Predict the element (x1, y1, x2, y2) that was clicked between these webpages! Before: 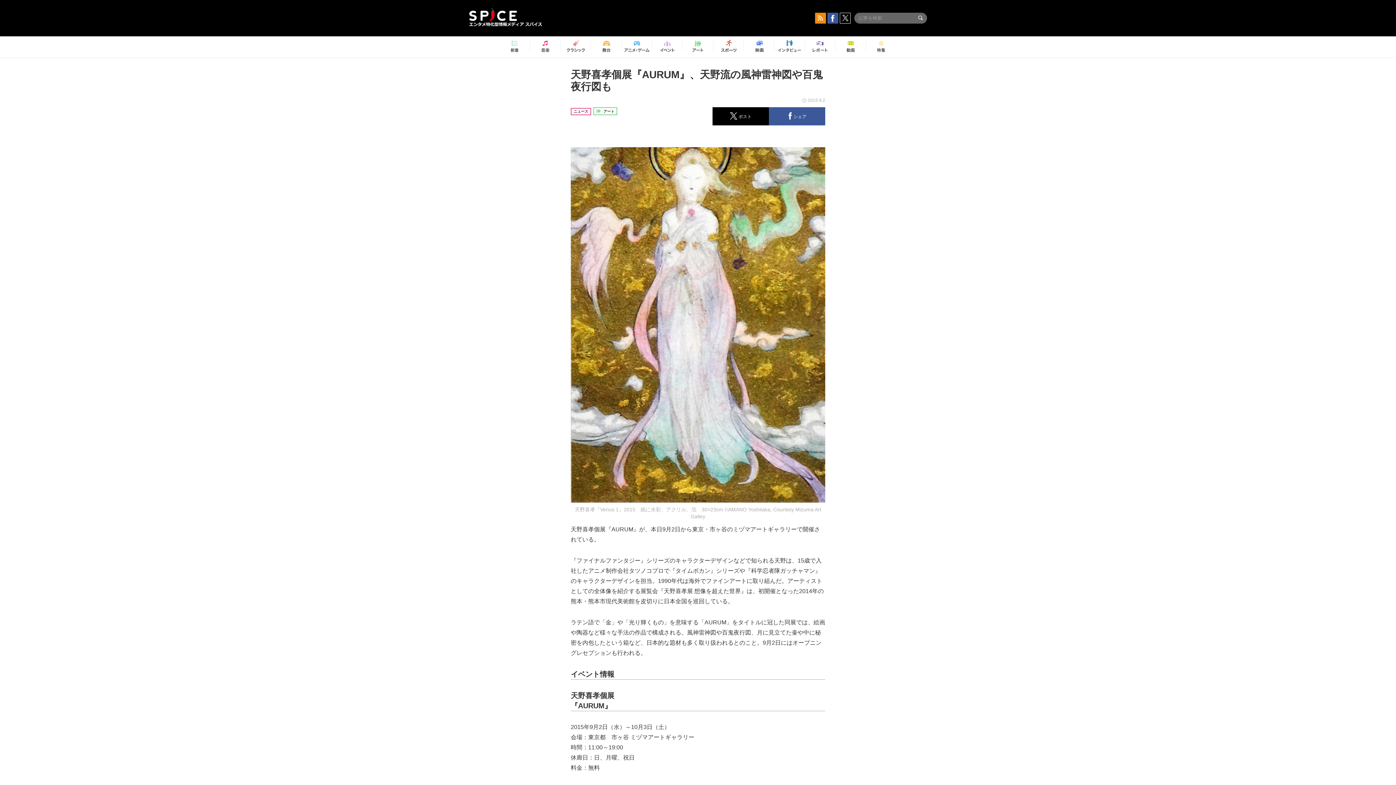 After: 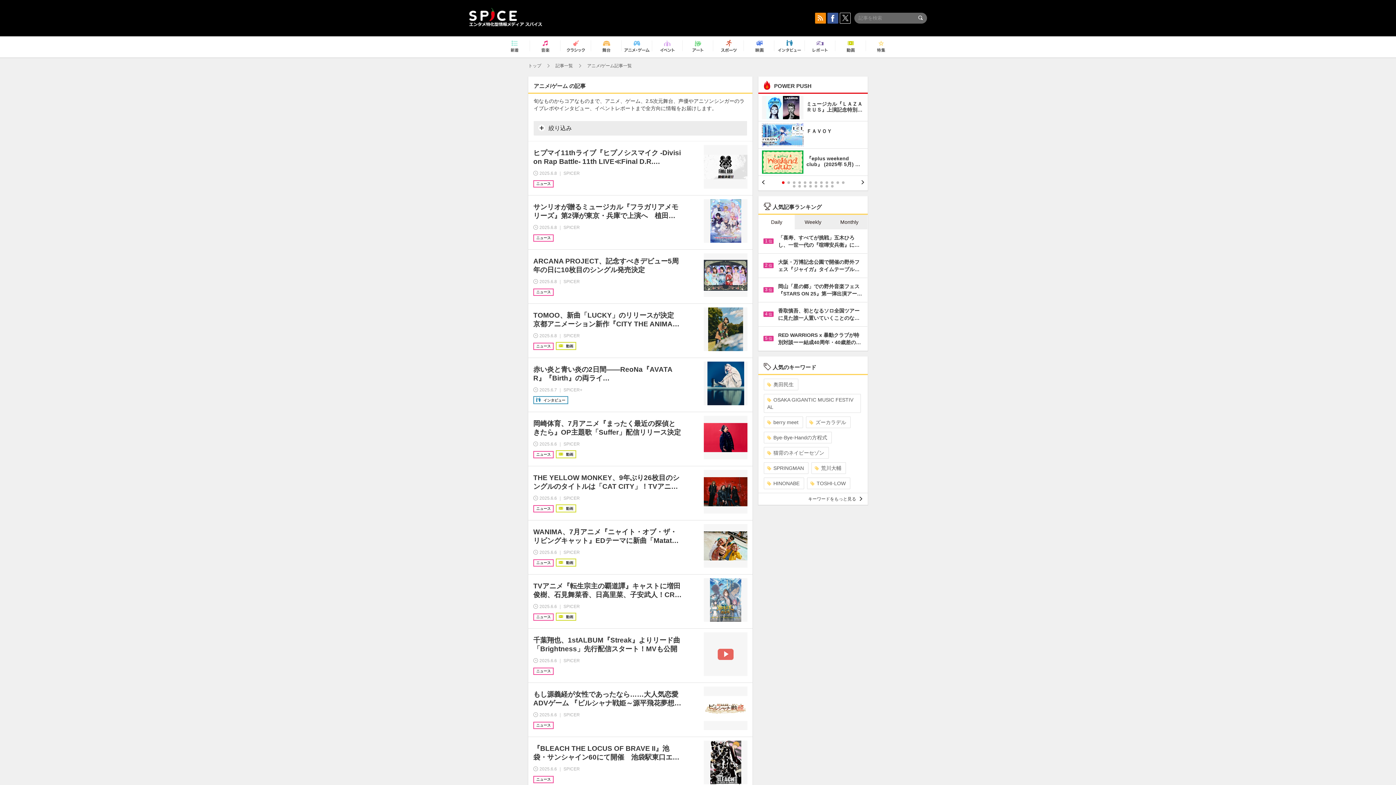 Action: bbox: (624, 37, 649, 56)